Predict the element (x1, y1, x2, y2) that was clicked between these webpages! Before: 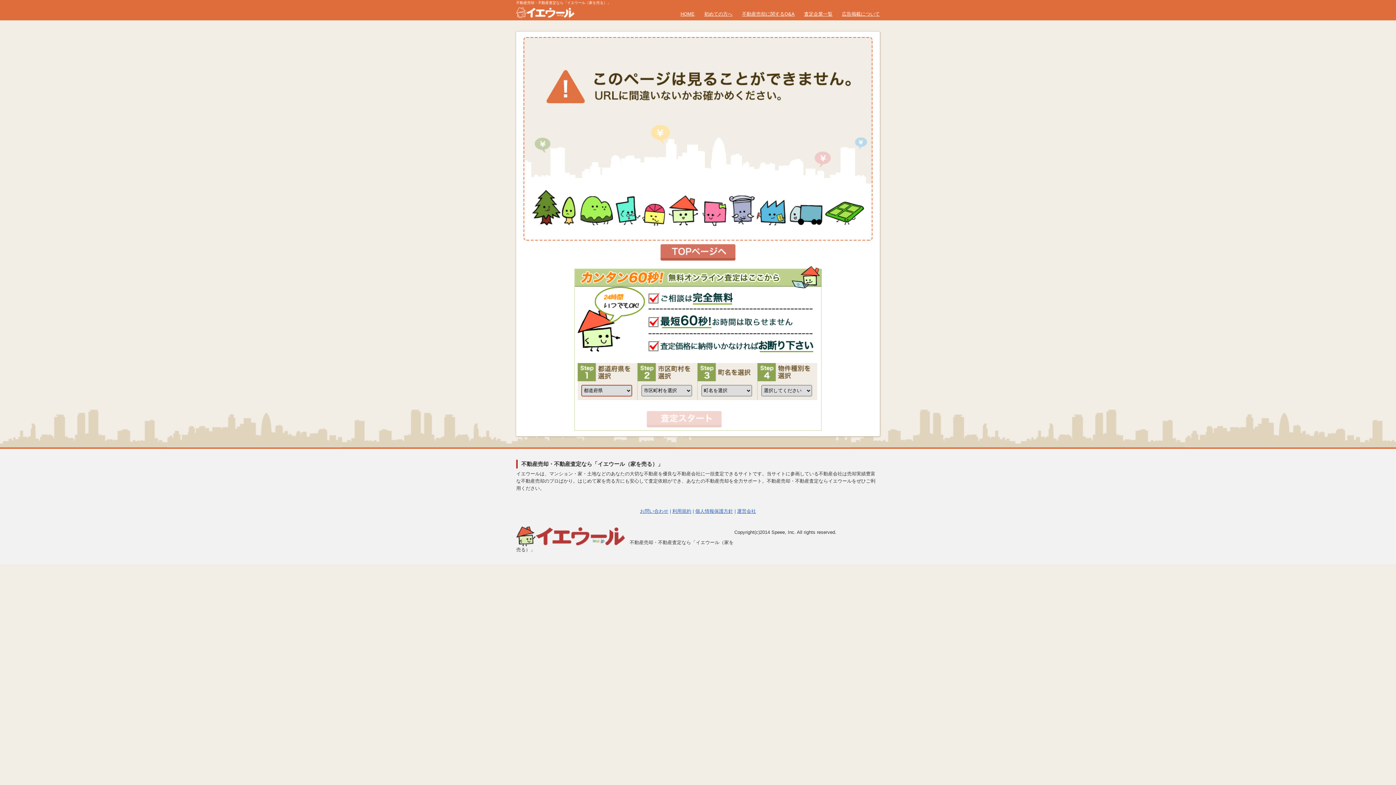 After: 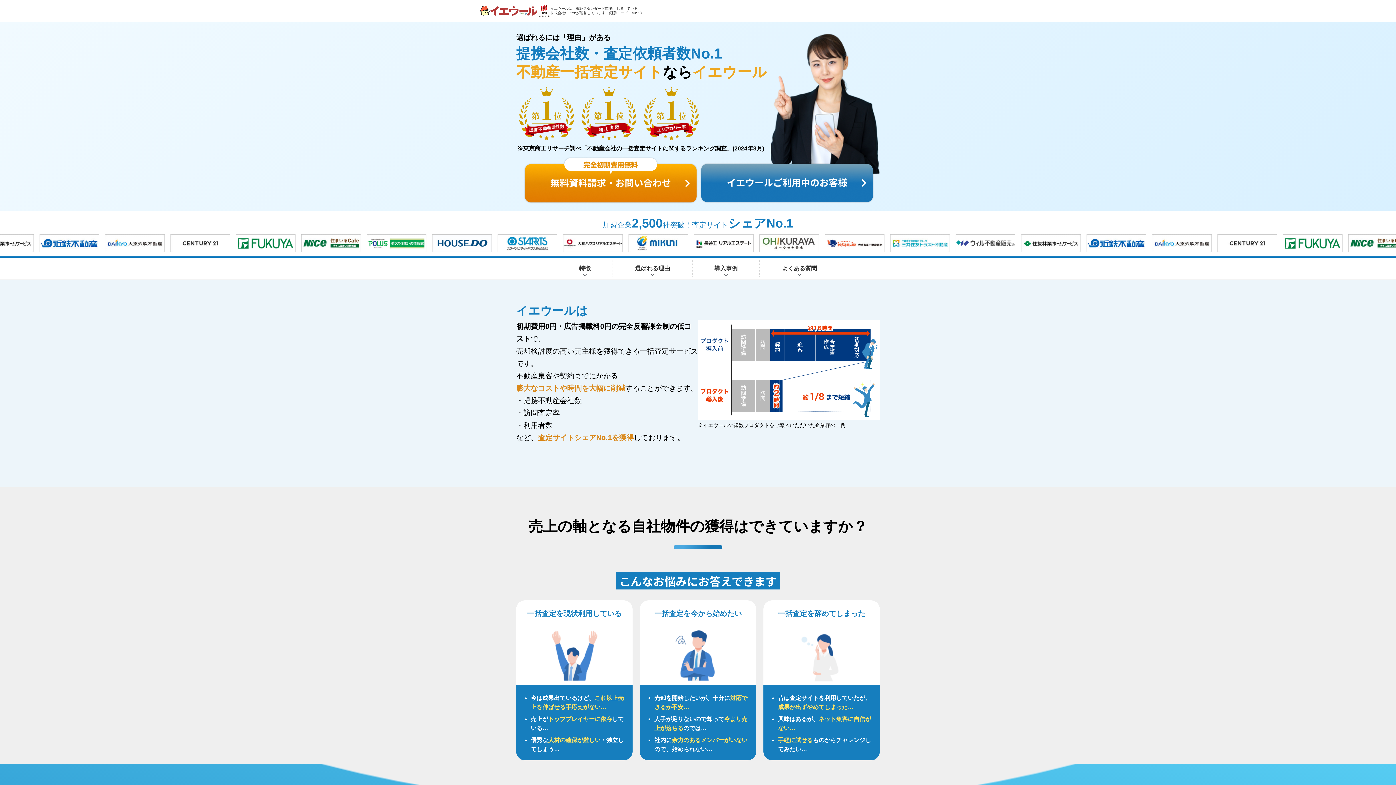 Action: bbox: (640, 508, 668, 514) label: お問い合わせ